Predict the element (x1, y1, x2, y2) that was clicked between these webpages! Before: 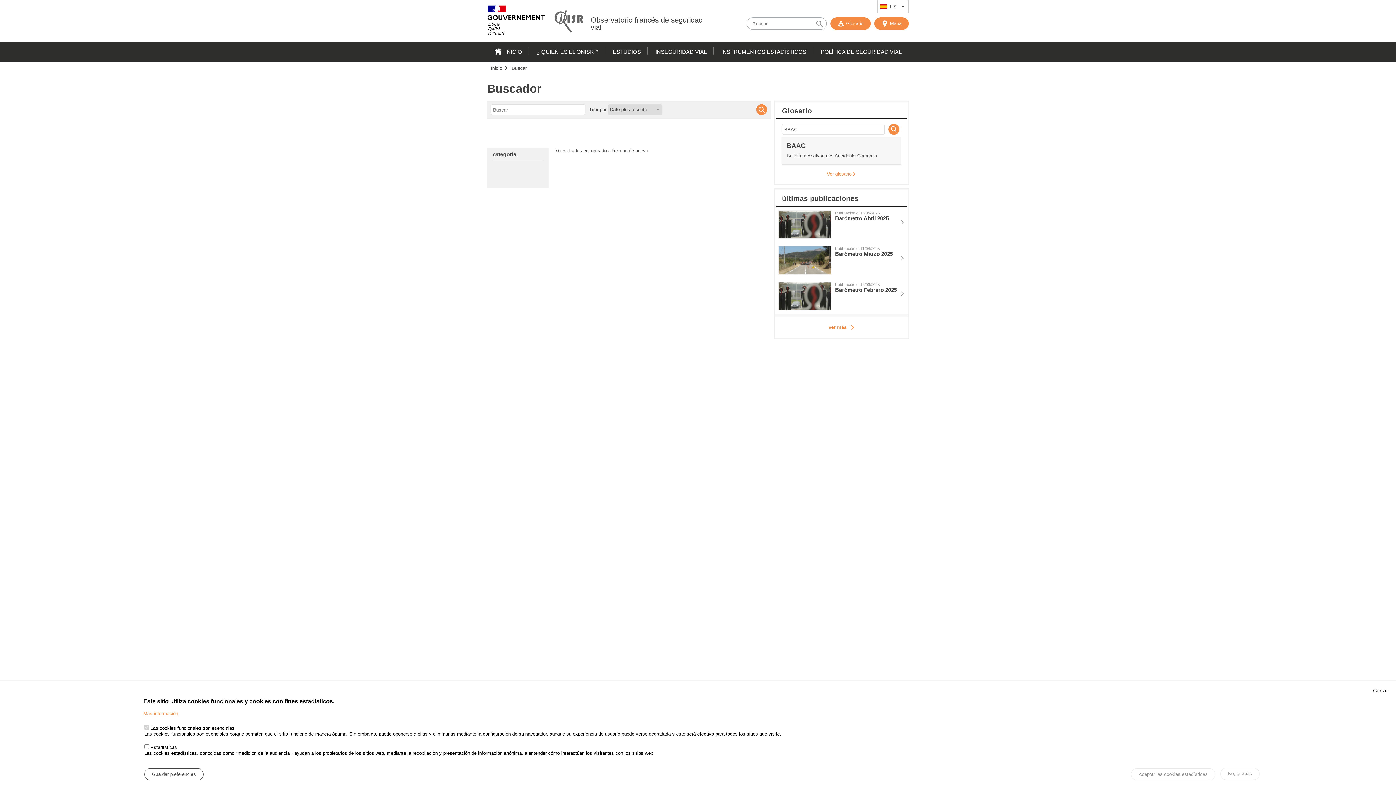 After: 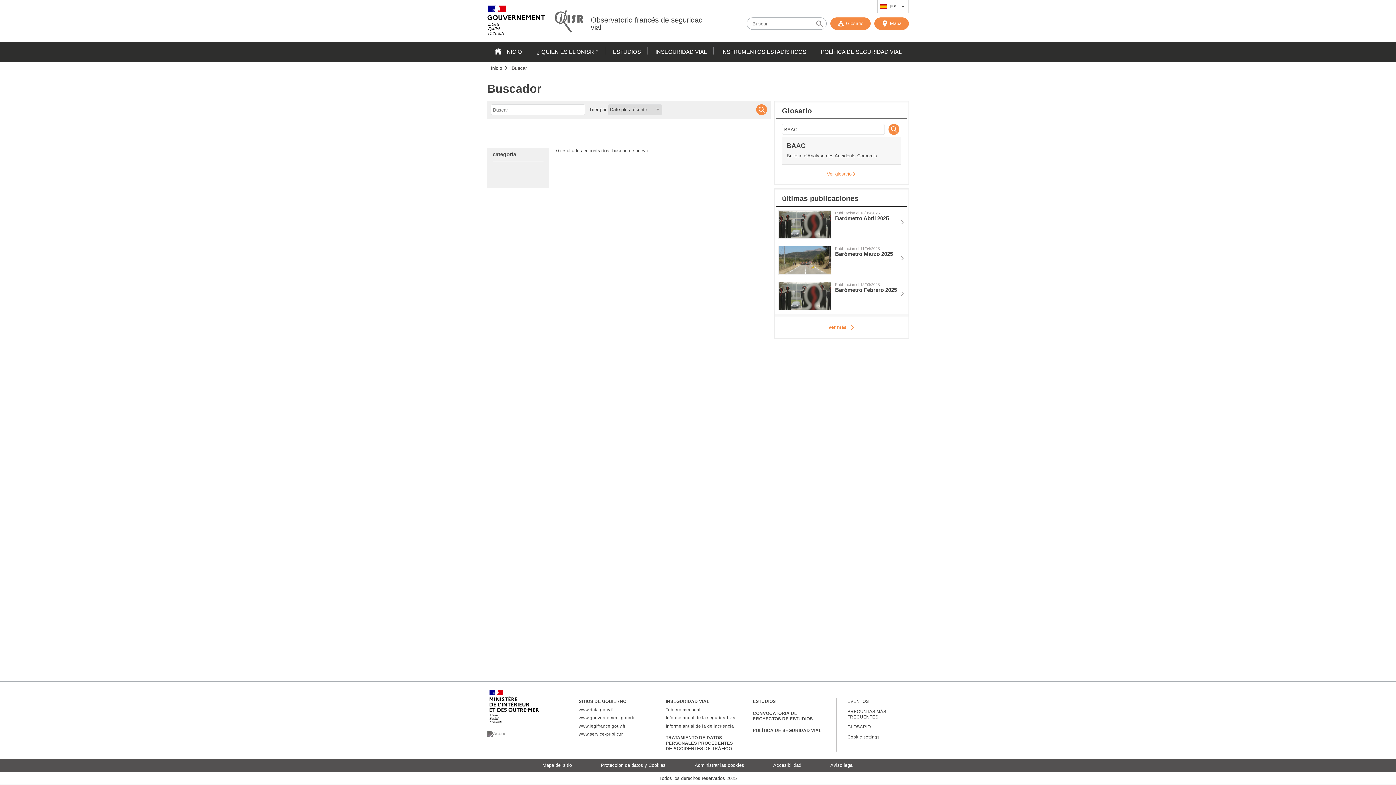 Action: bbox: (1131, 768, 1215, 780) label: Aceptar las cookies estadísticas